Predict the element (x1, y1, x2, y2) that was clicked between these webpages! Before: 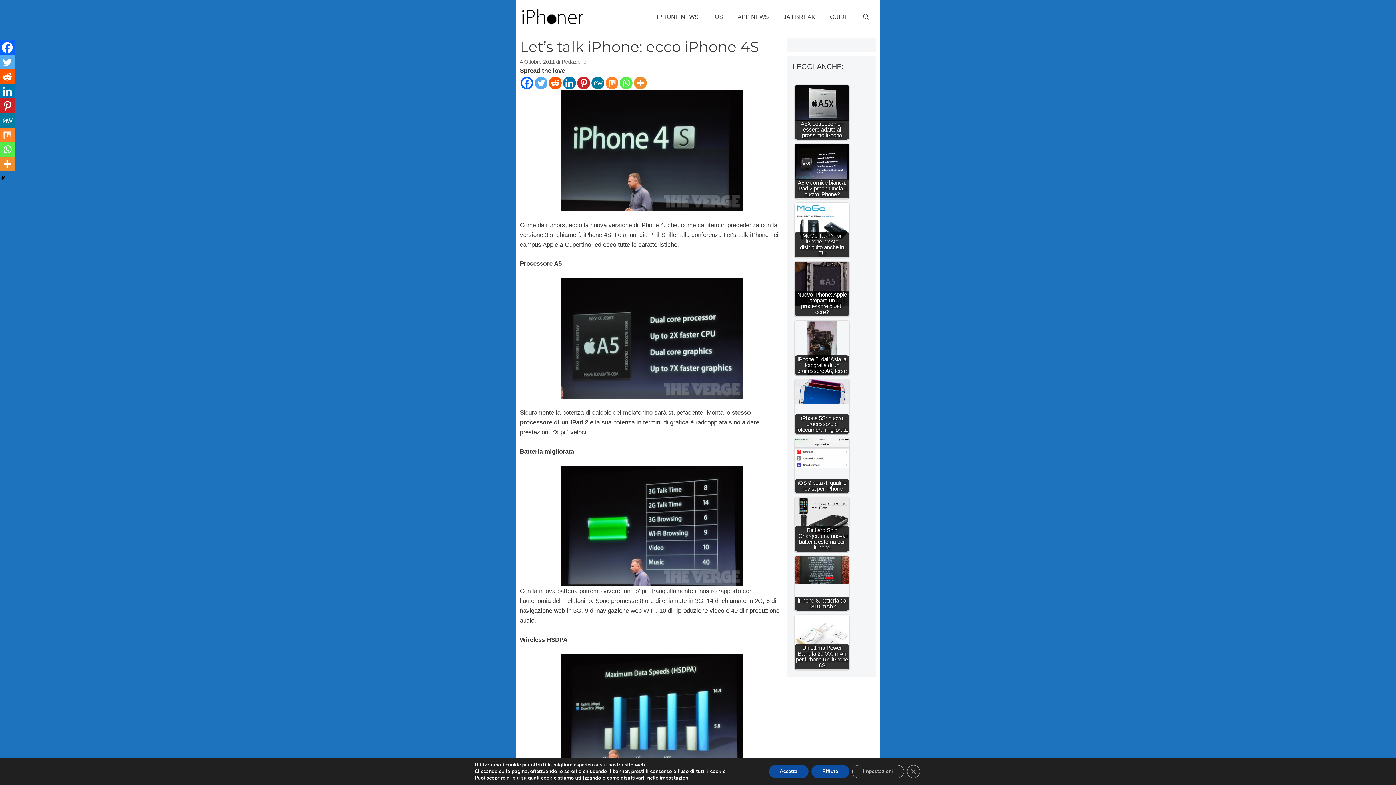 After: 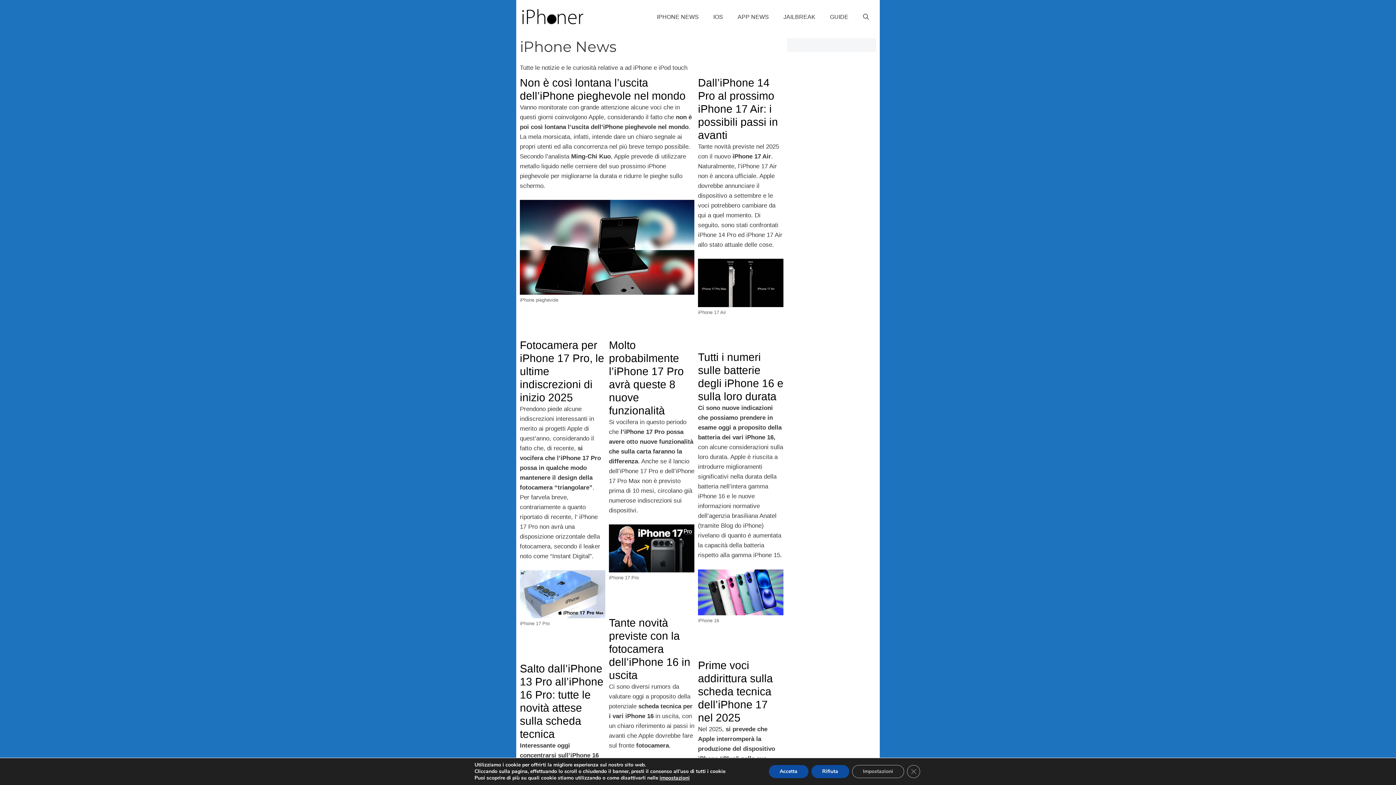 Action: bbox: (649, 8, 706, 26) label: IPHONE NEWS